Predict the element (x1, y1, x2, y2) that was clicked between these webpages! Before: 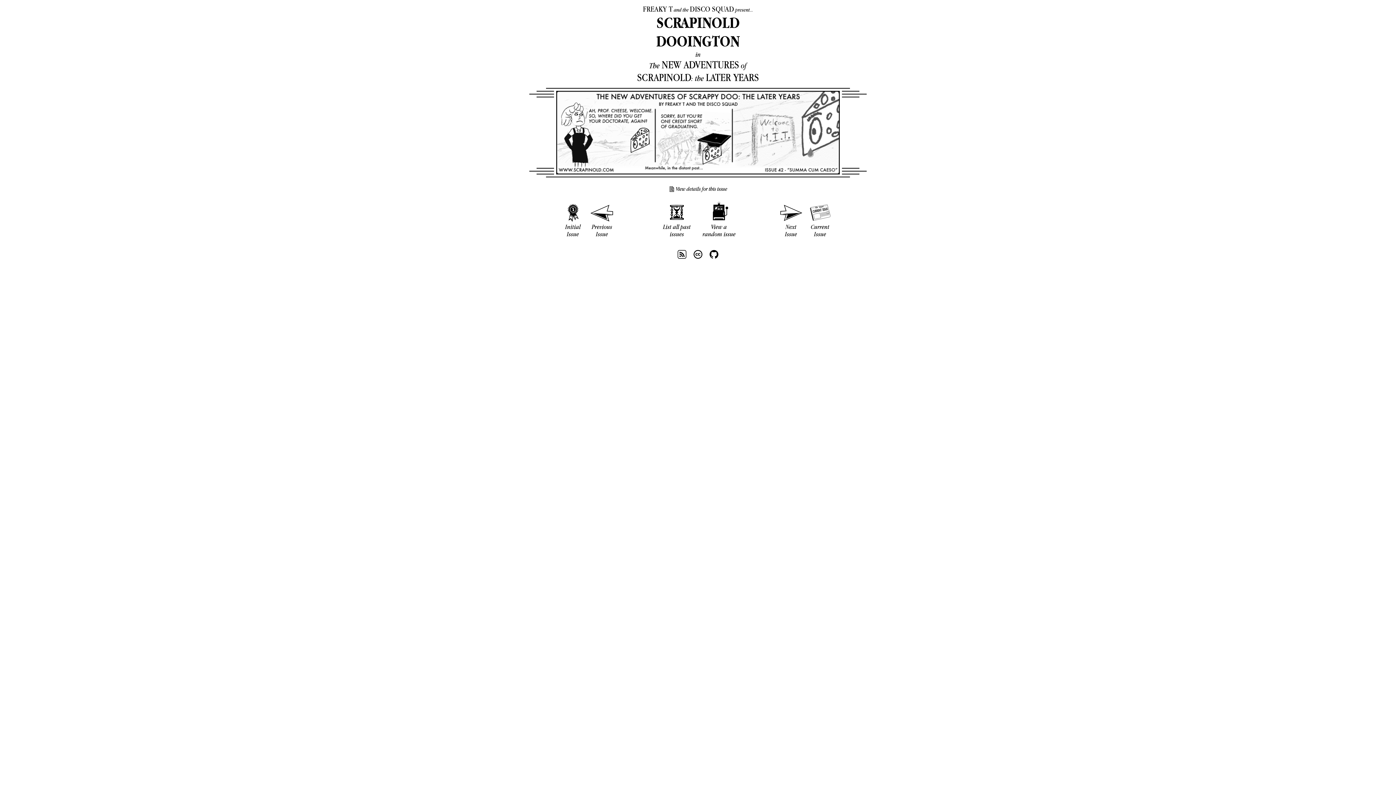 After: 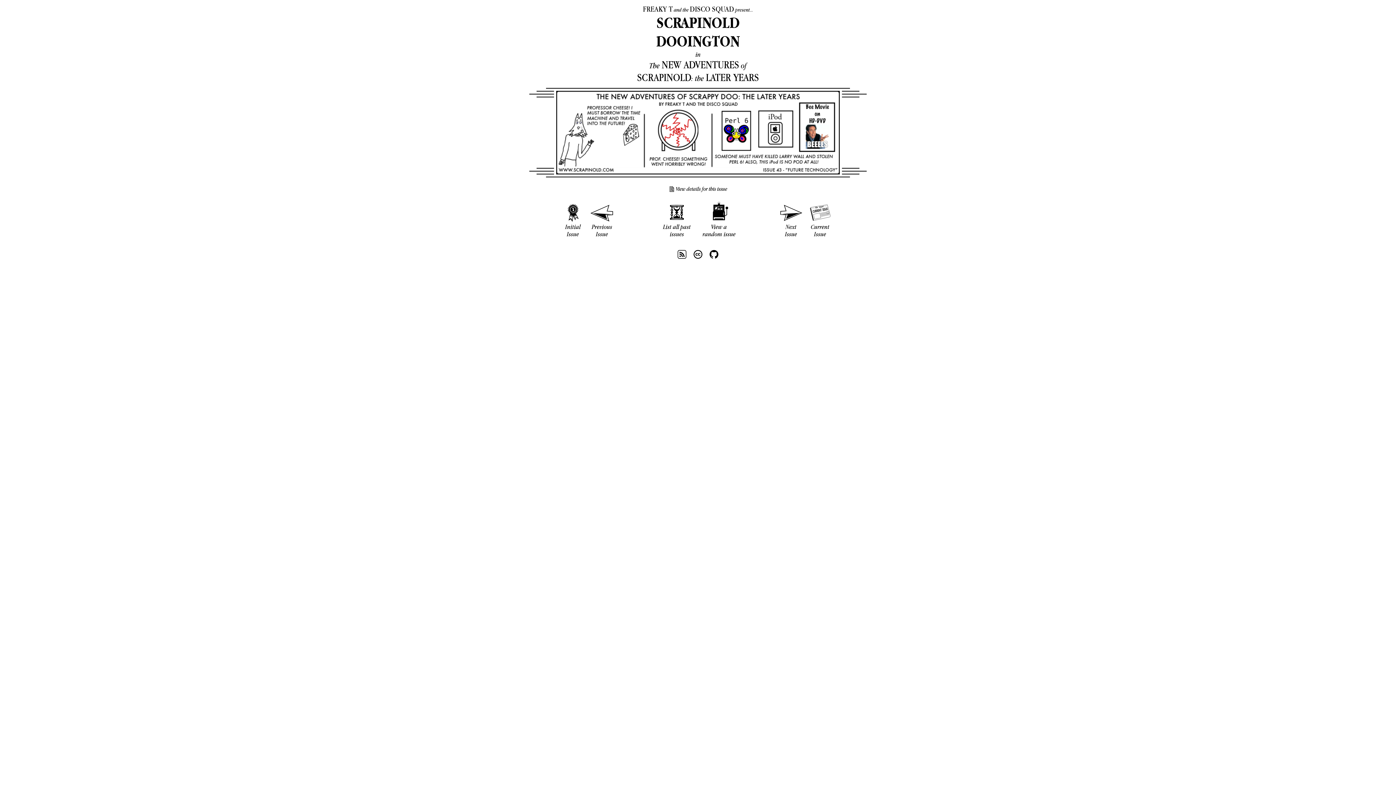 Action: bbox: (776, 198, 805, 240) label: Next Issue